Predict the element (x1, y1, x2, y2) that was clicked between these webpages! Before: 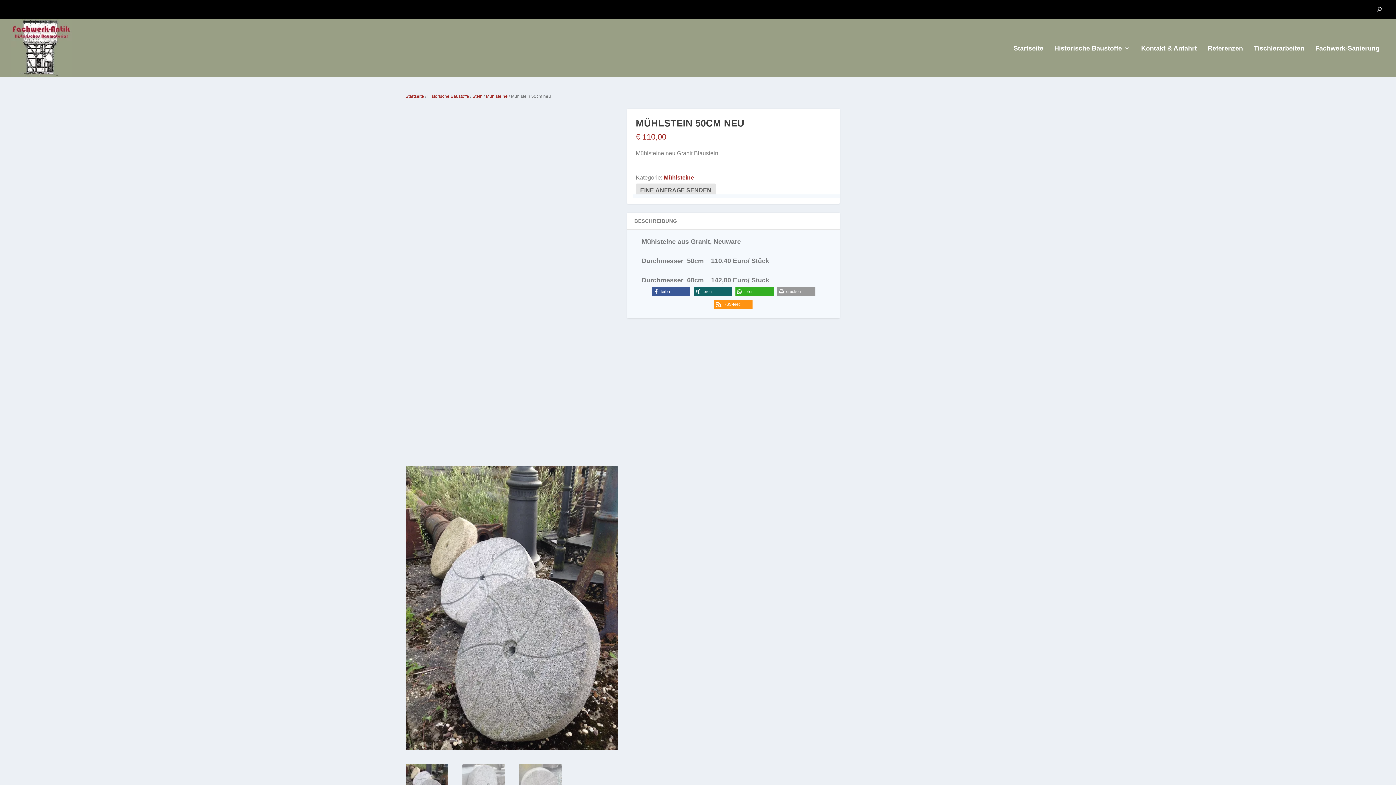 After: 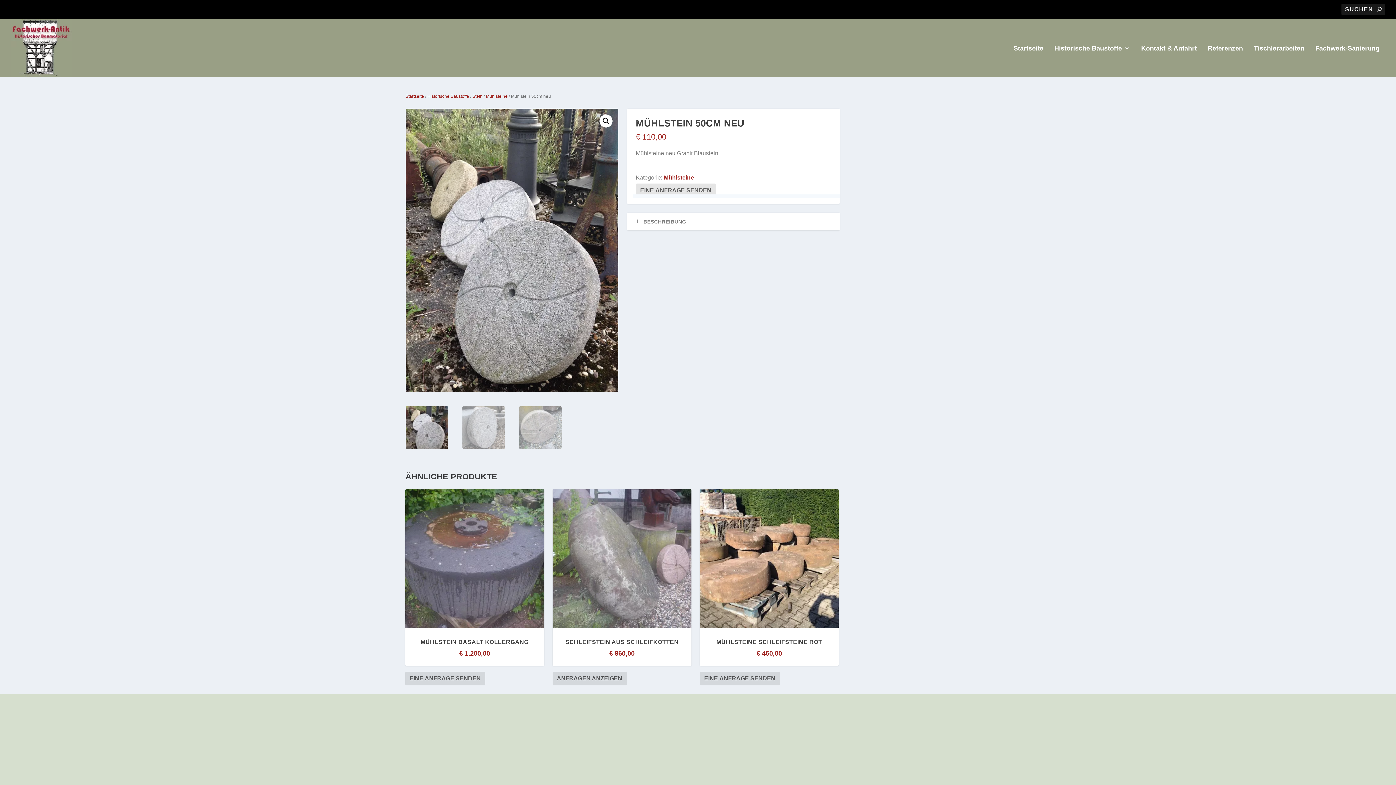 Action: bbox: (552, 677, 632, 691) label: EINE ANFRAGE SENDEN